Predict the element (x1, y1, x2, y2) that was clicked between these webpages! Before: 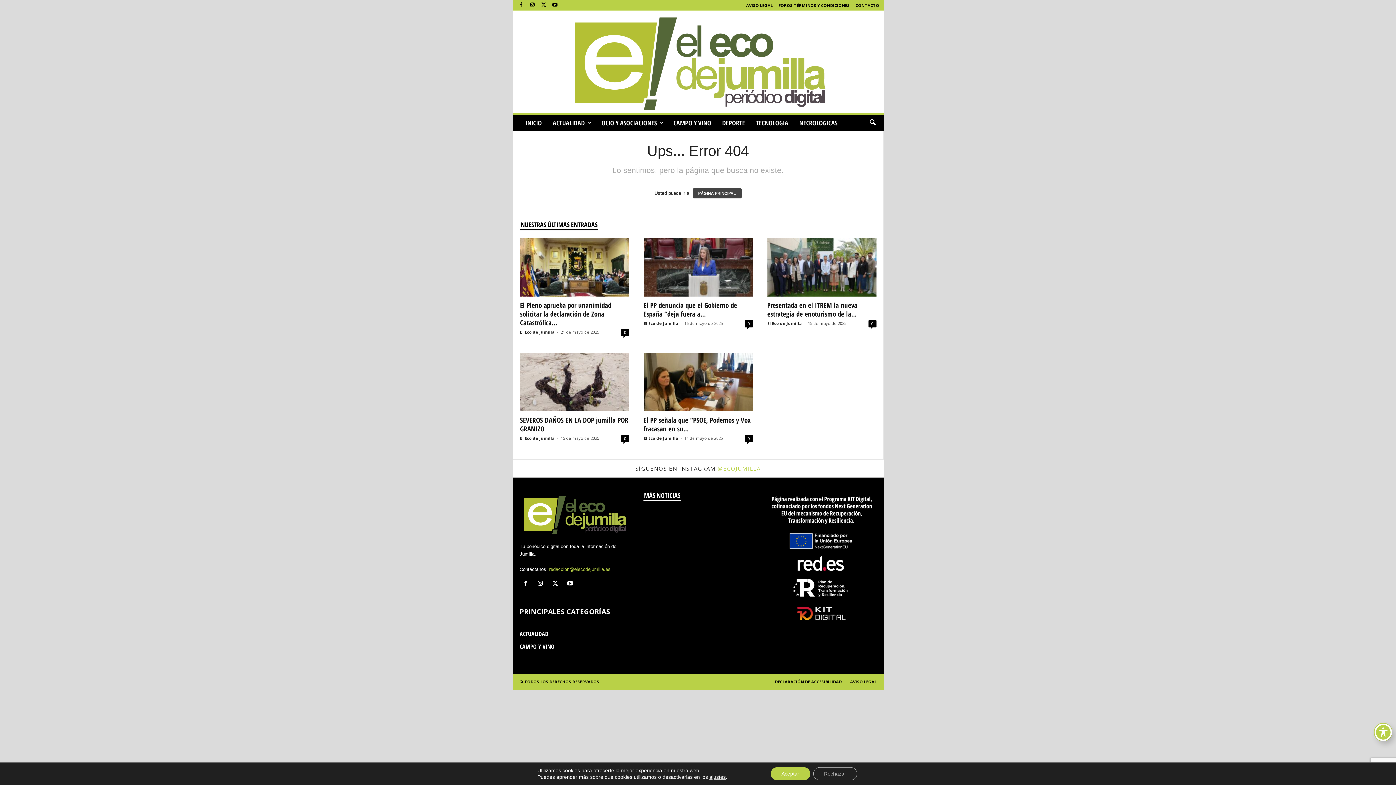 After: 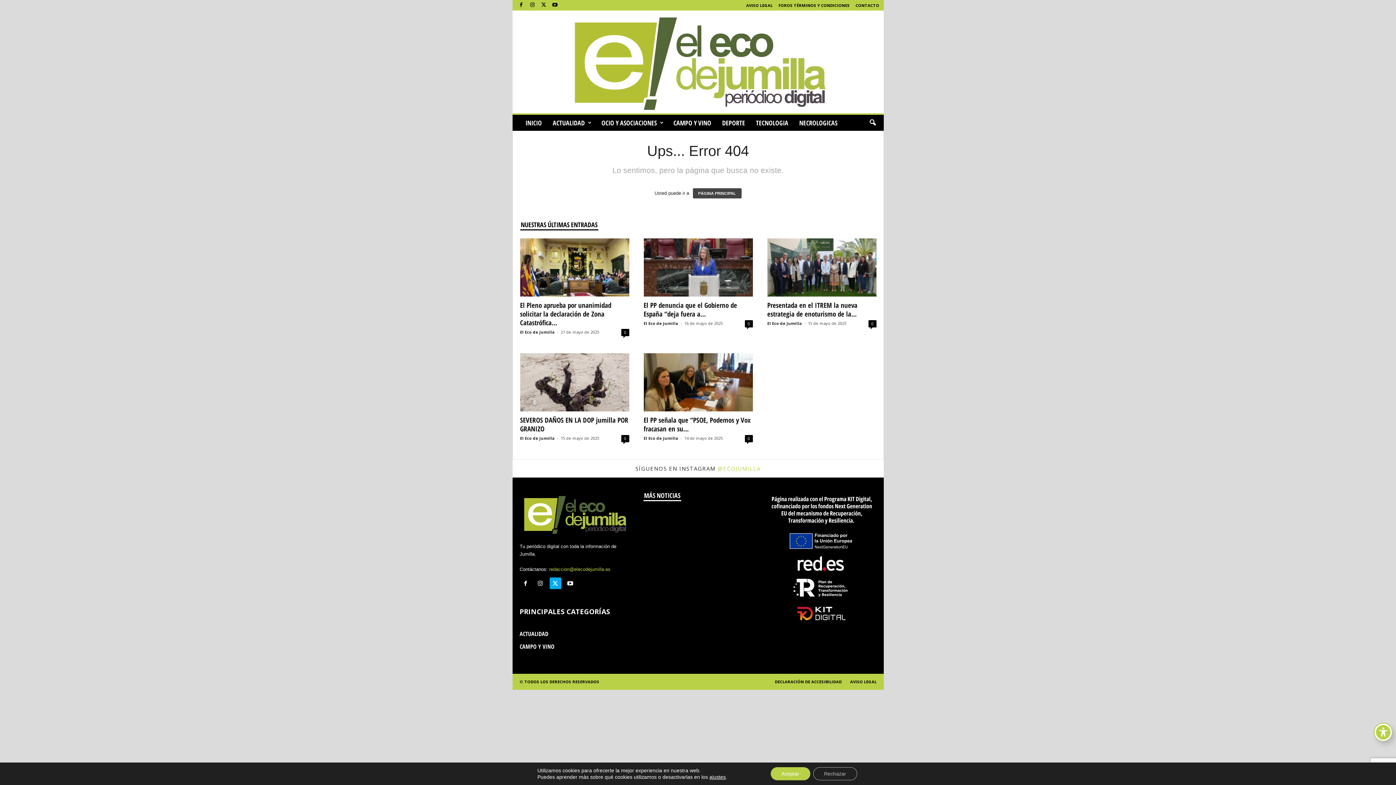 Action: bbox: (549, 581, 564, 587) label:  